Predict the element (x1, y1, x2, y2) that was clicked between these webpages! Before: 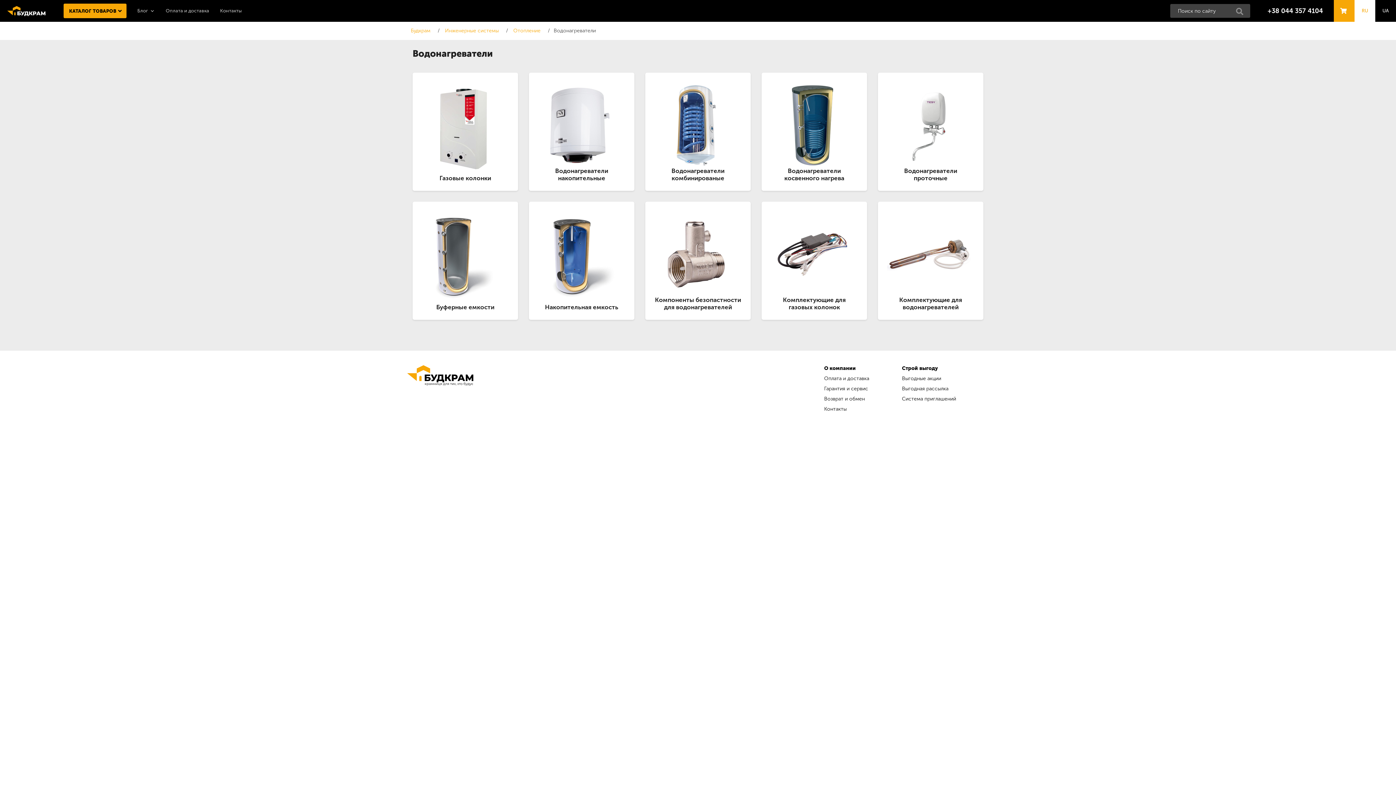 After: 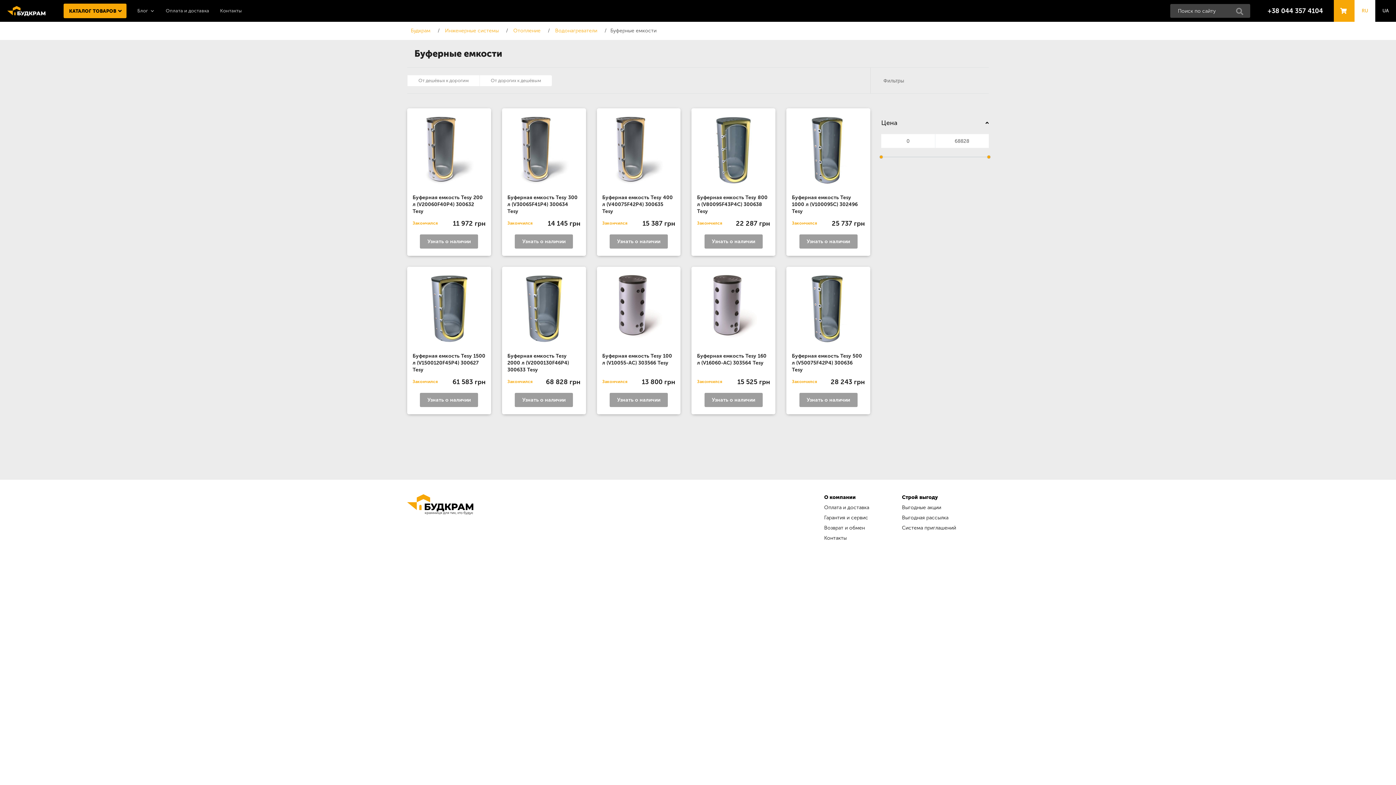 Action: bbox: (421, 216, 505, 300)